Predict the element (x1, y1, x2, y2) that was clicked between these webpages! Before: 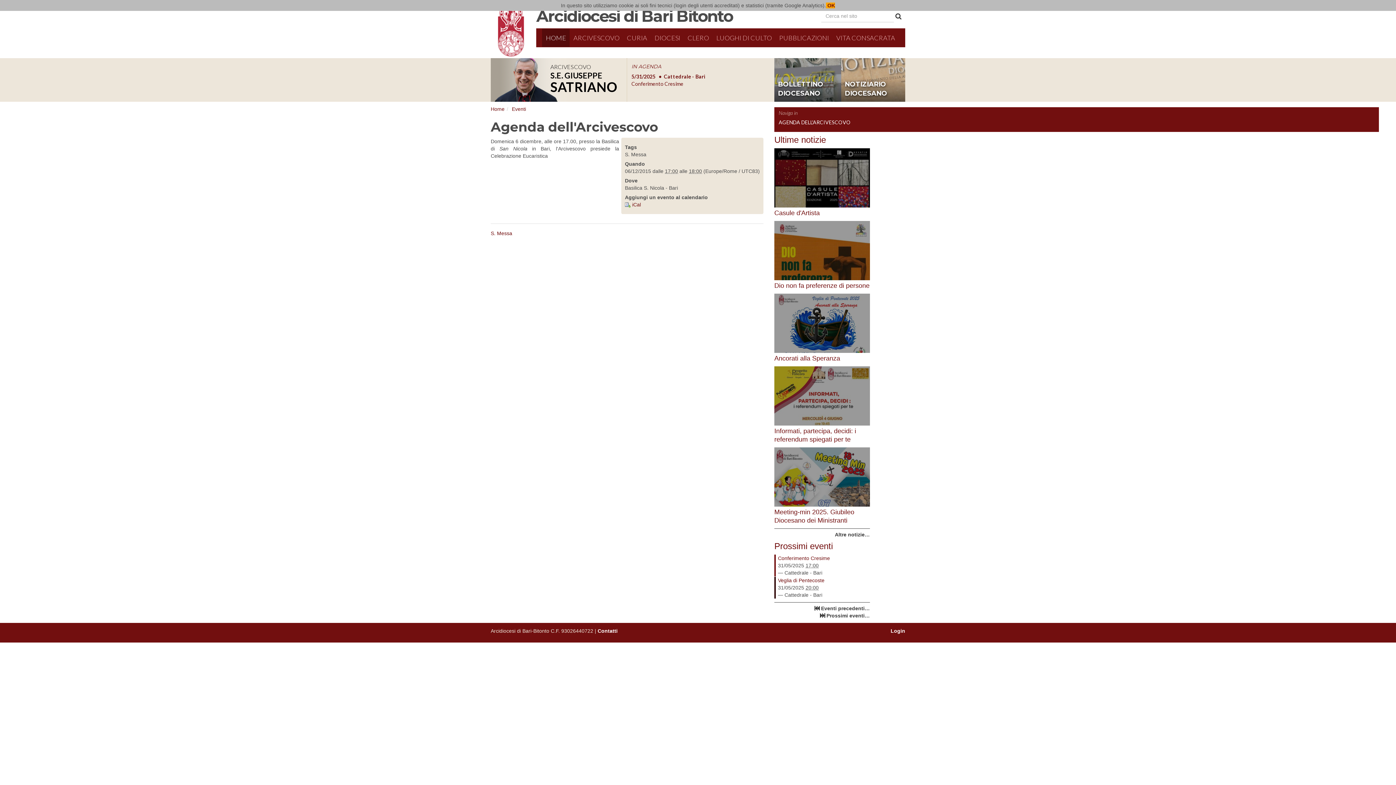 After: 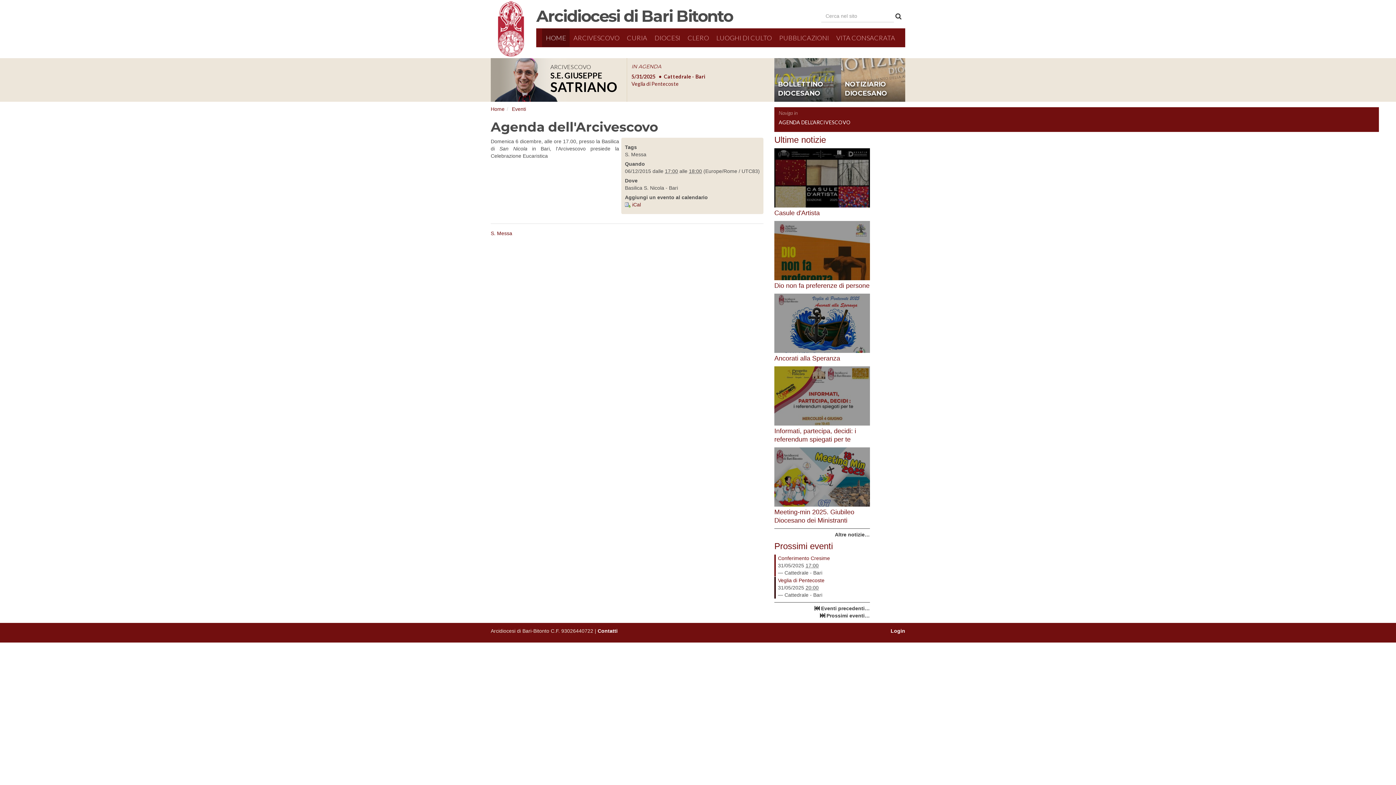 Action: label:  OK bbox: (826, 2, 835, 8)